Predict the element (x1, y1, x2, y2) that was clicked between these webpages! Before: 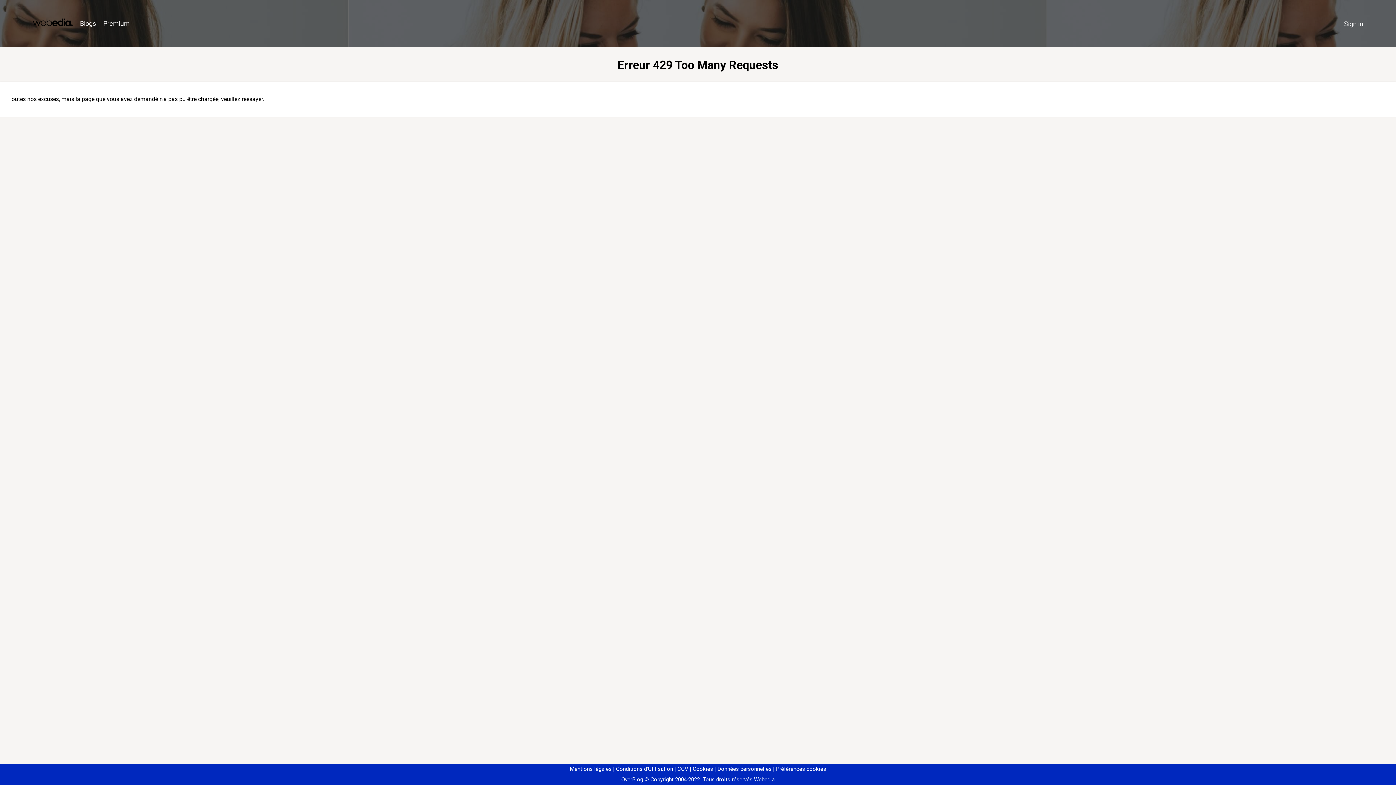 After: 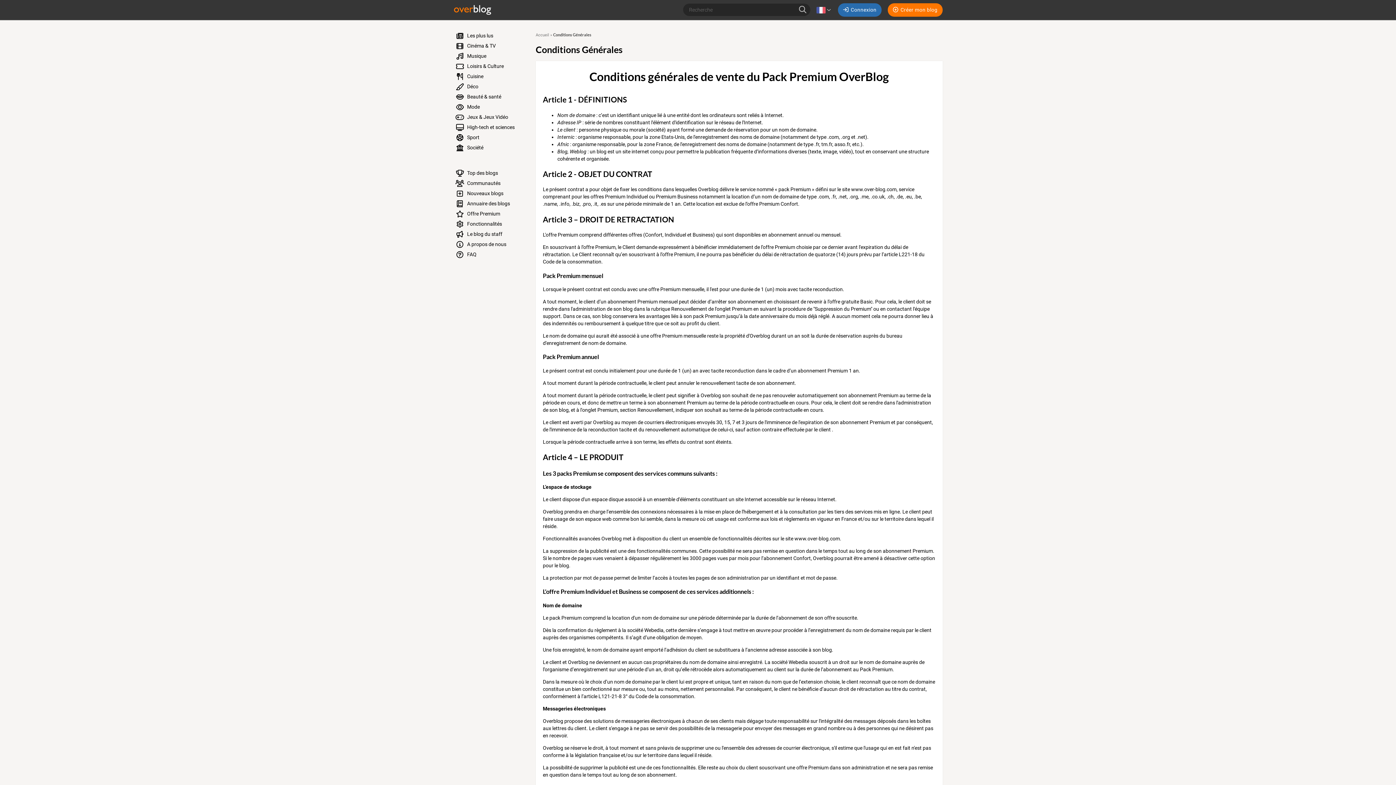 Action: label: CGV bbox: (674, 766, 688, 772)